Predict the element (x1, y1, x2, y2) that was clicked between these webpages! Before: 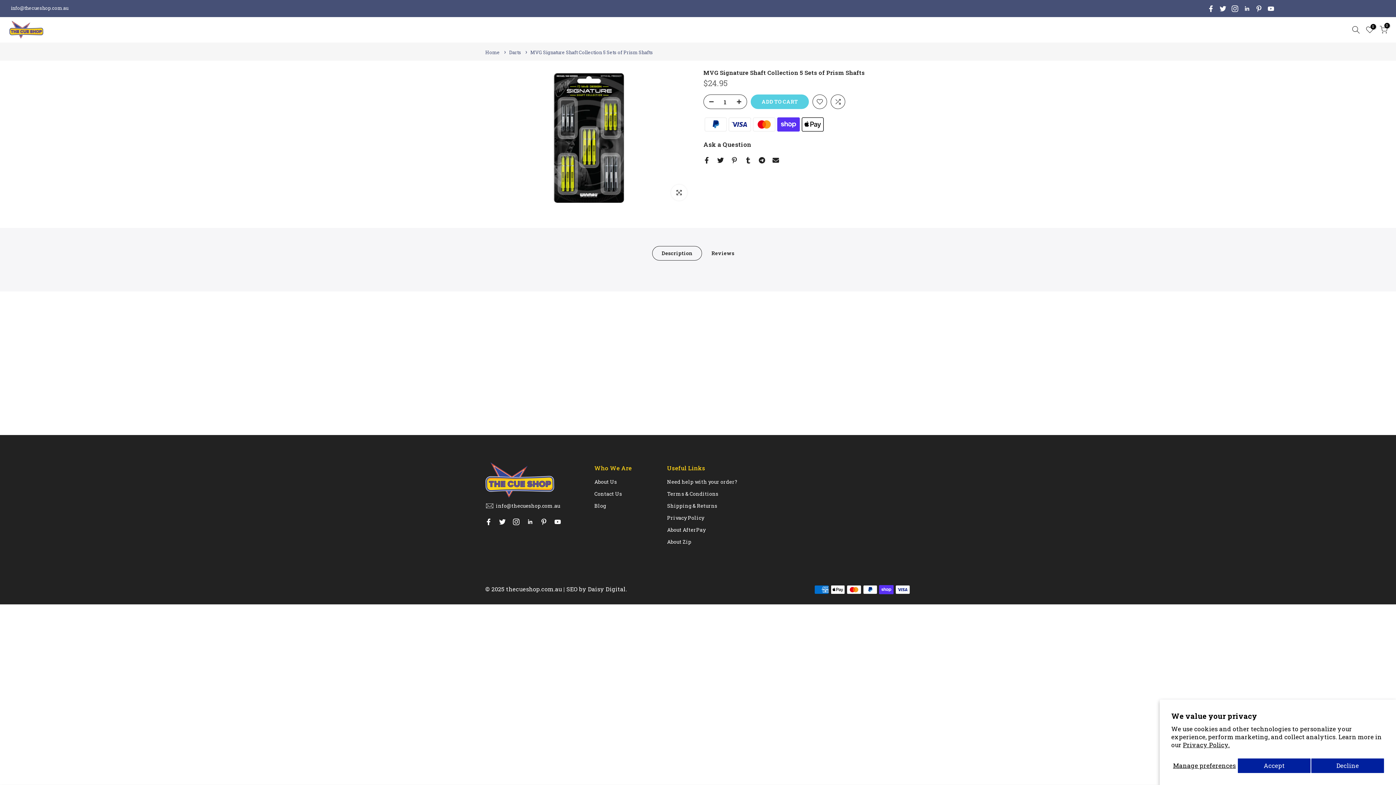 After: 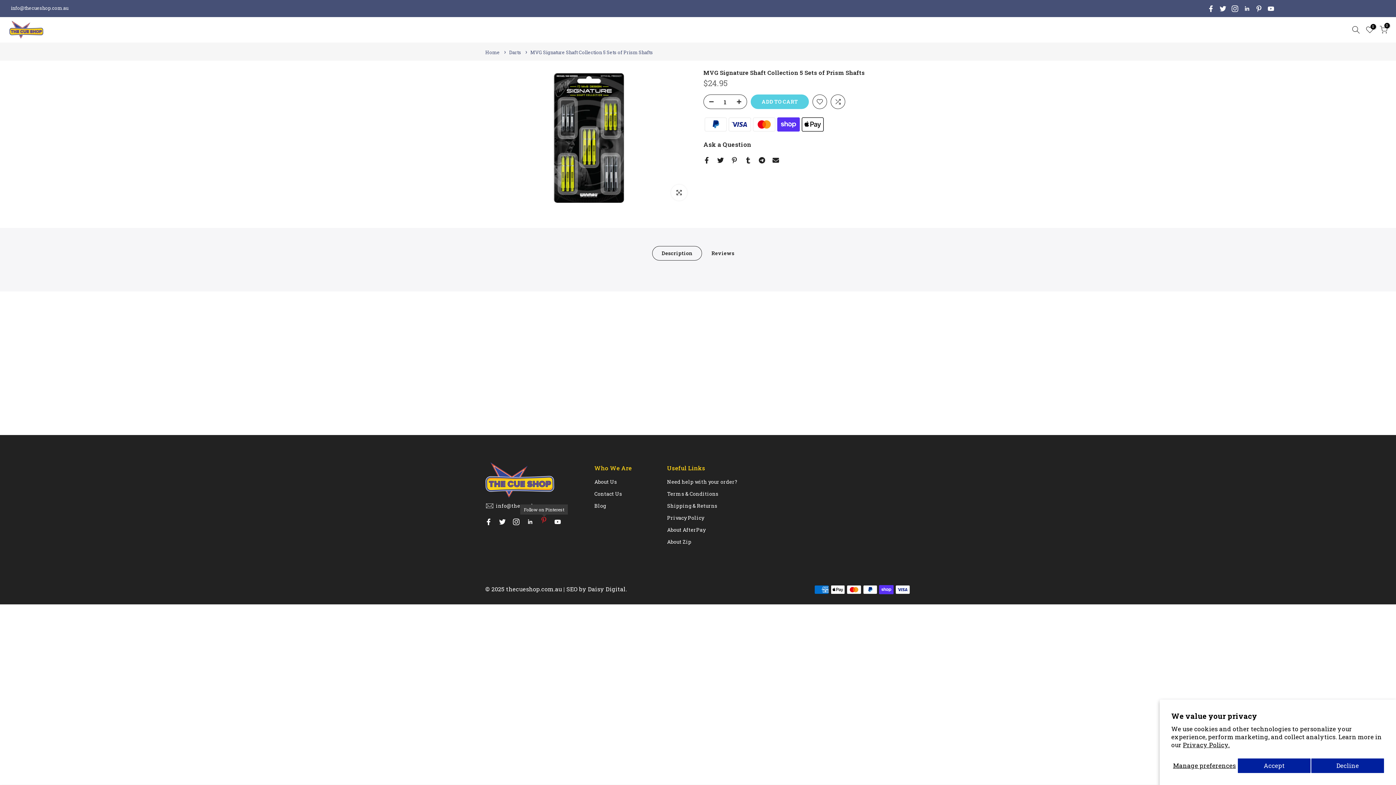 Action: bbox: (540, 517, 547, 526)